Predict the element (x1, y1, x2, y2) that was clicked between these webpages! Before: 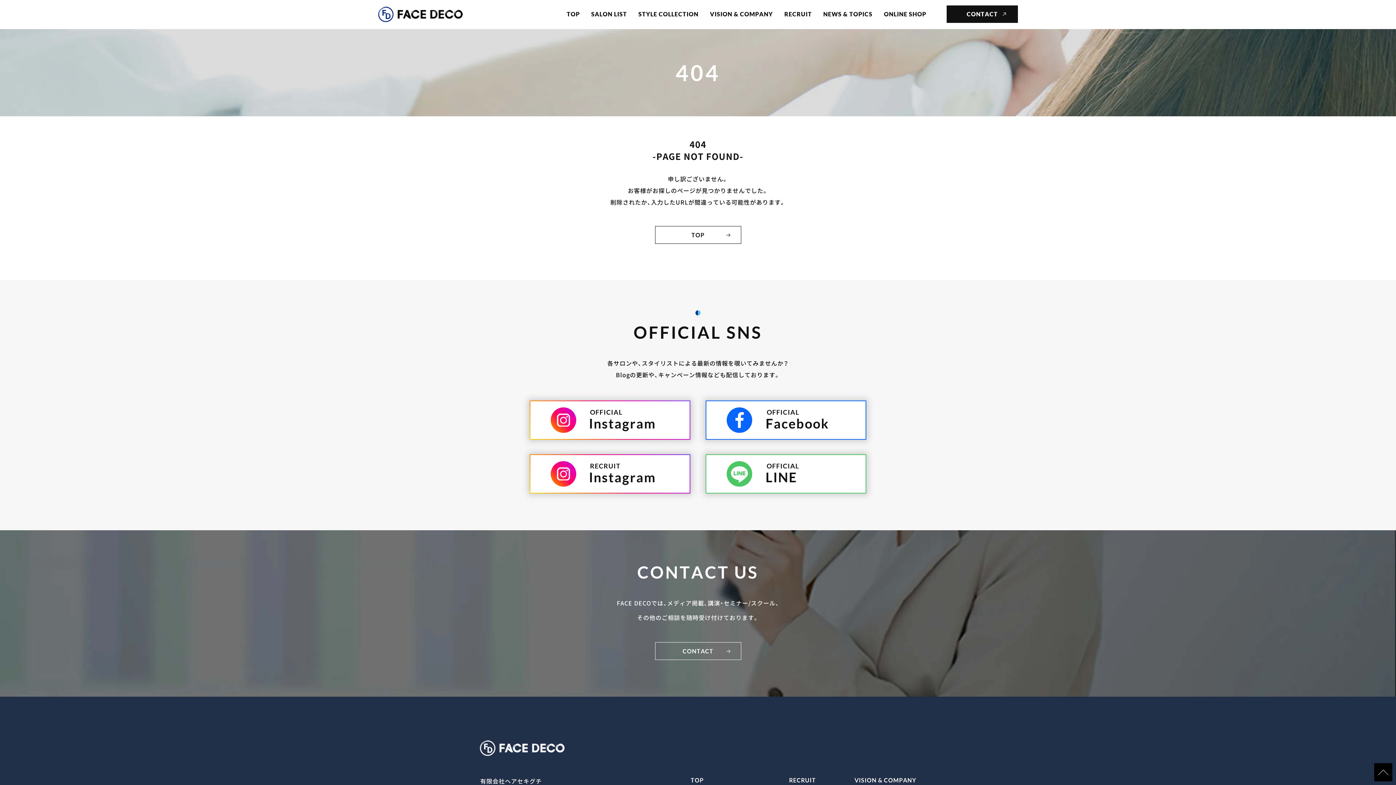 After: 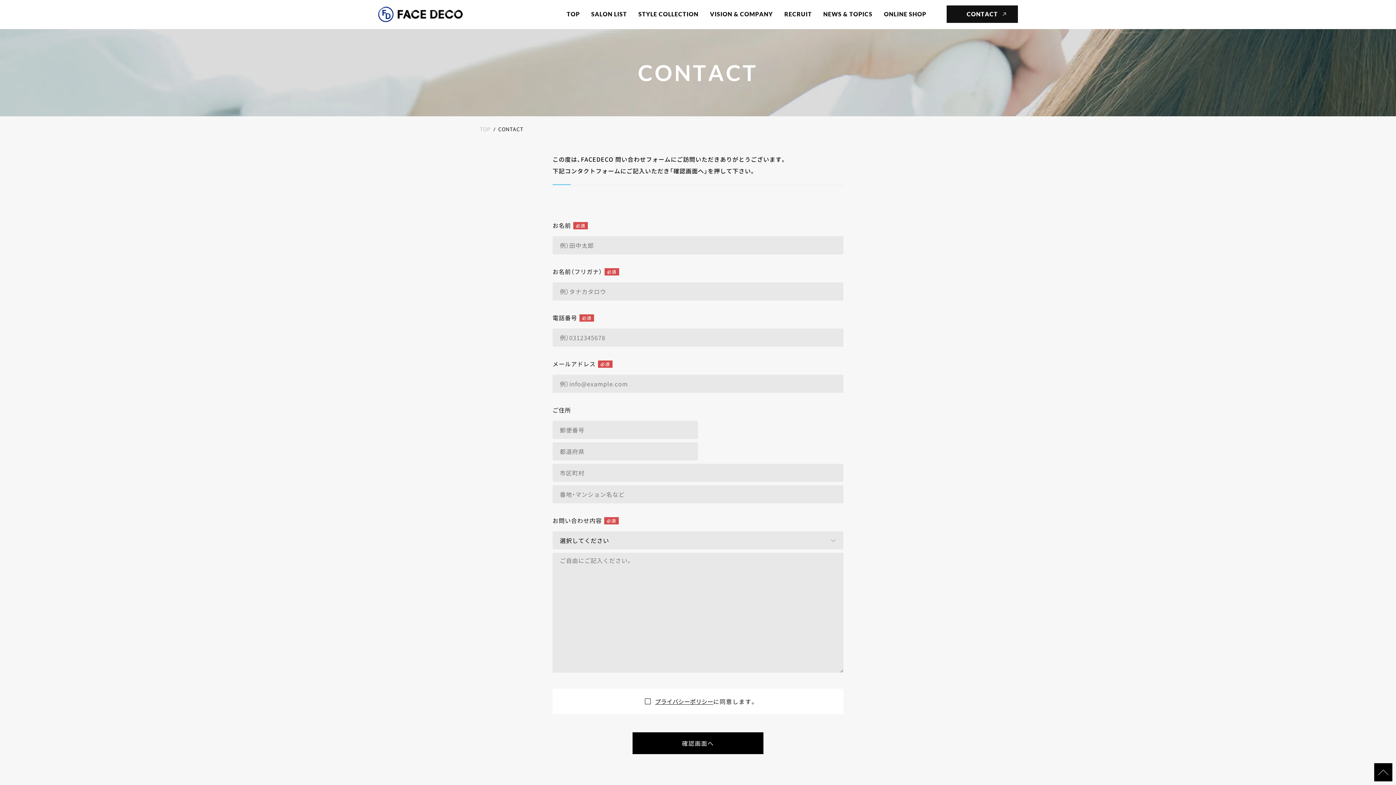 Action: label: CONTACT bbox: (655, 642, 741, 660)